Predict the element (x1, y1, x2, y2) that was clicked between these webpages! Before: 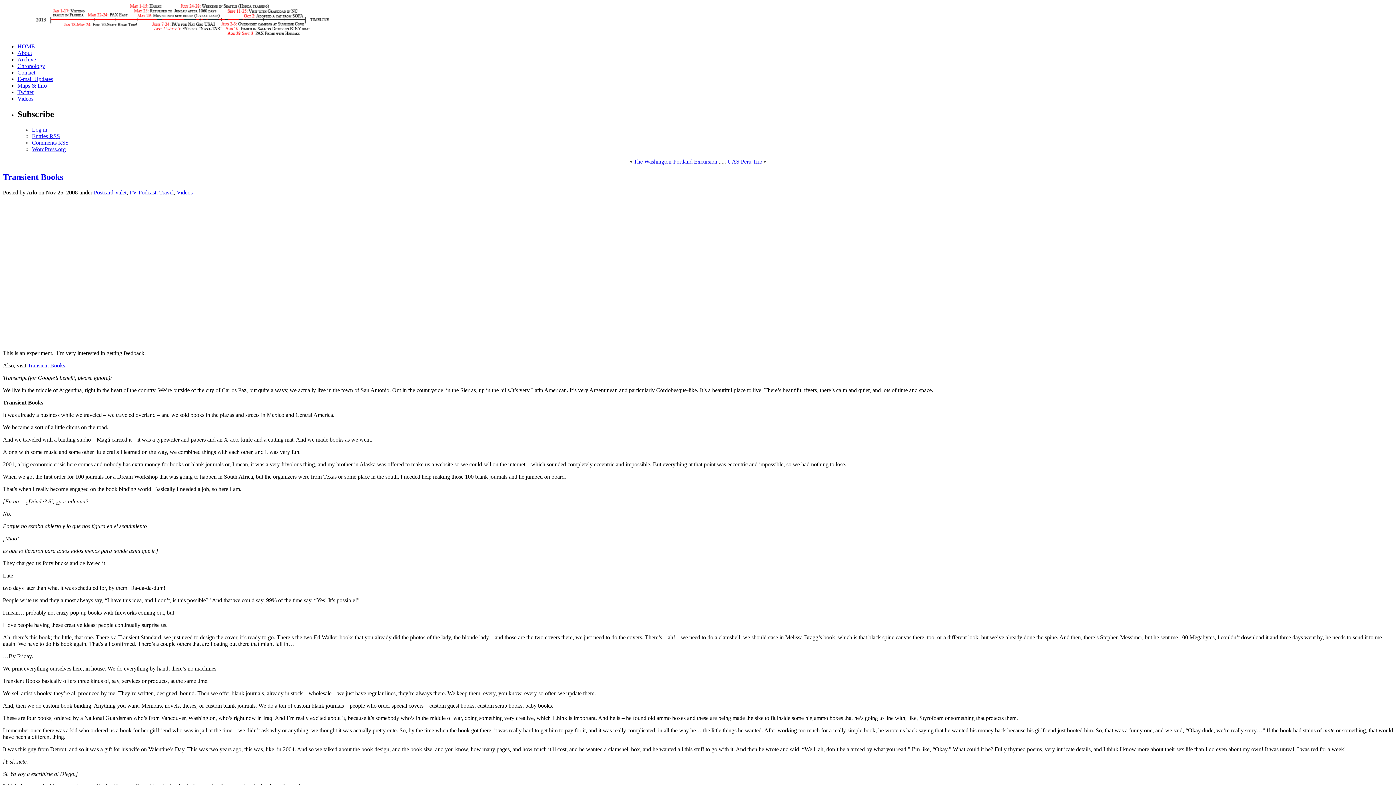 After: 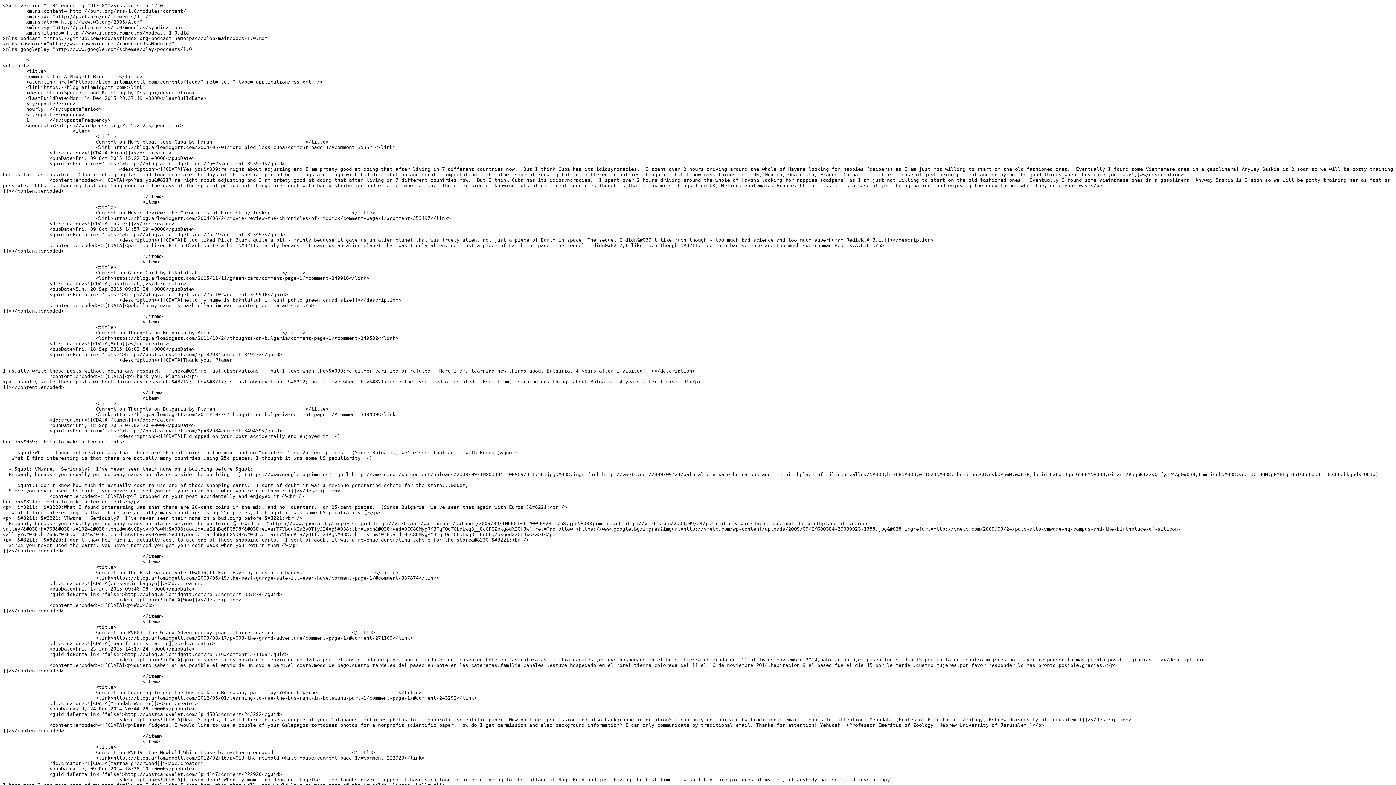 Action: bbox: (32, 139, 68, 145) label: Comments RSS